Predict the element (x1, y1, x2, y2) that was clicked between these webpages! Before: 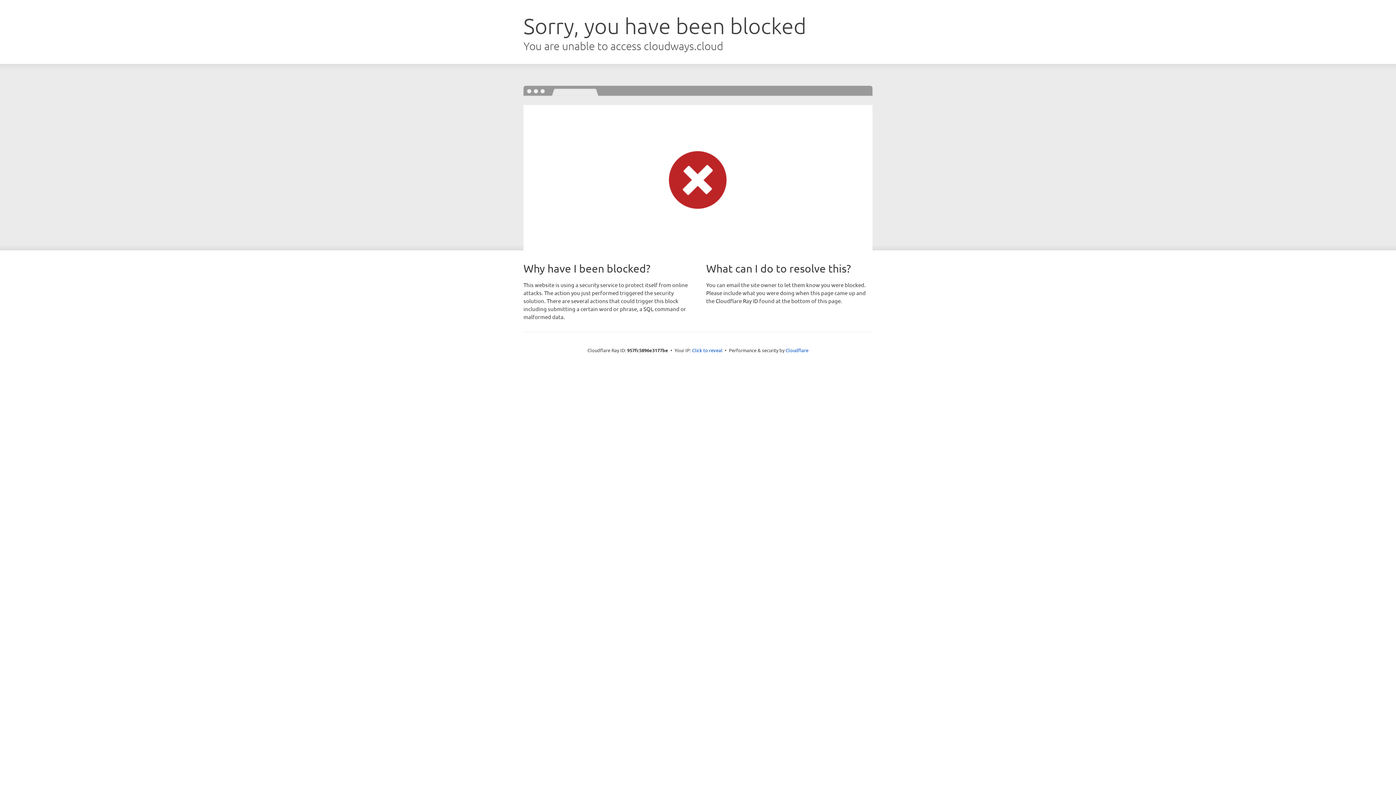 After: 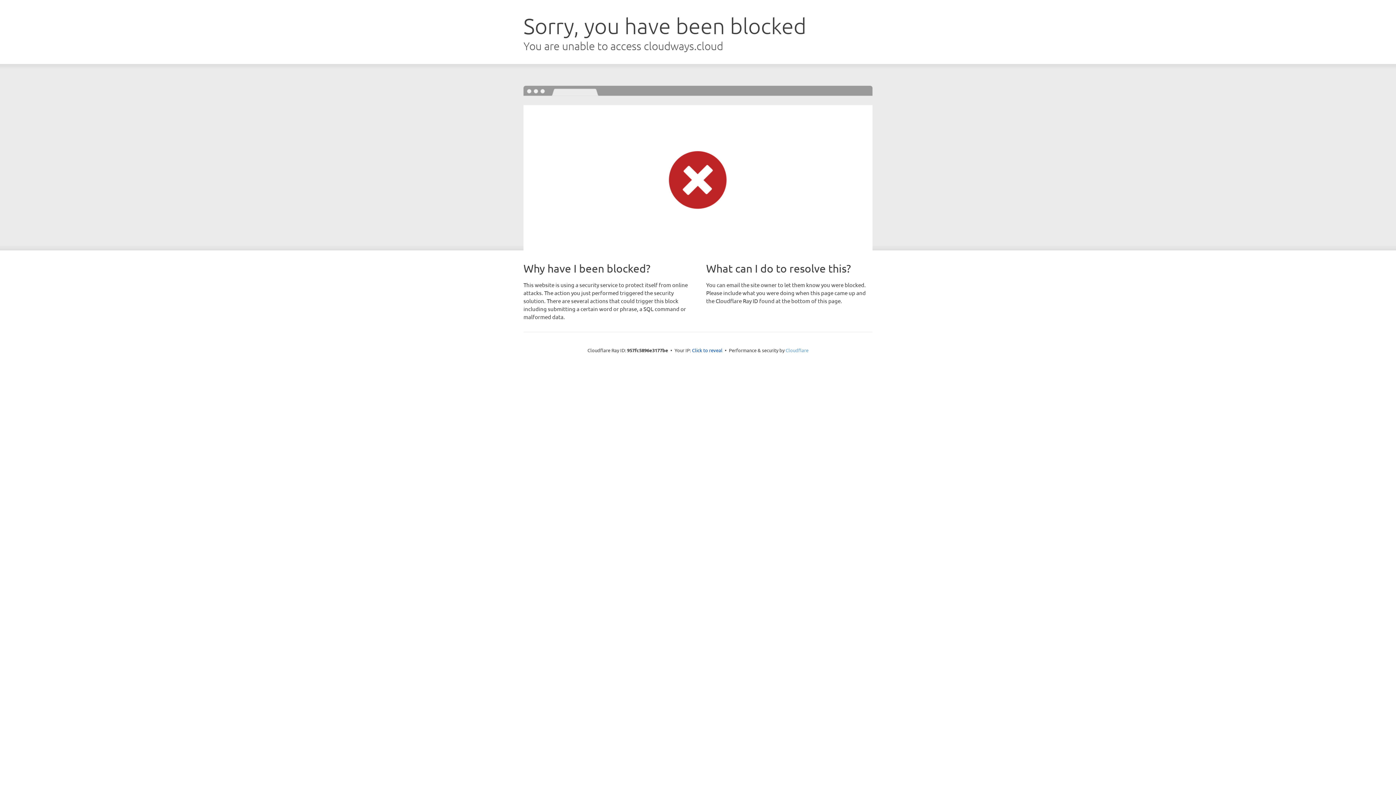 Action: bbox: (785, 347, 808, 353) label: Cloudflare